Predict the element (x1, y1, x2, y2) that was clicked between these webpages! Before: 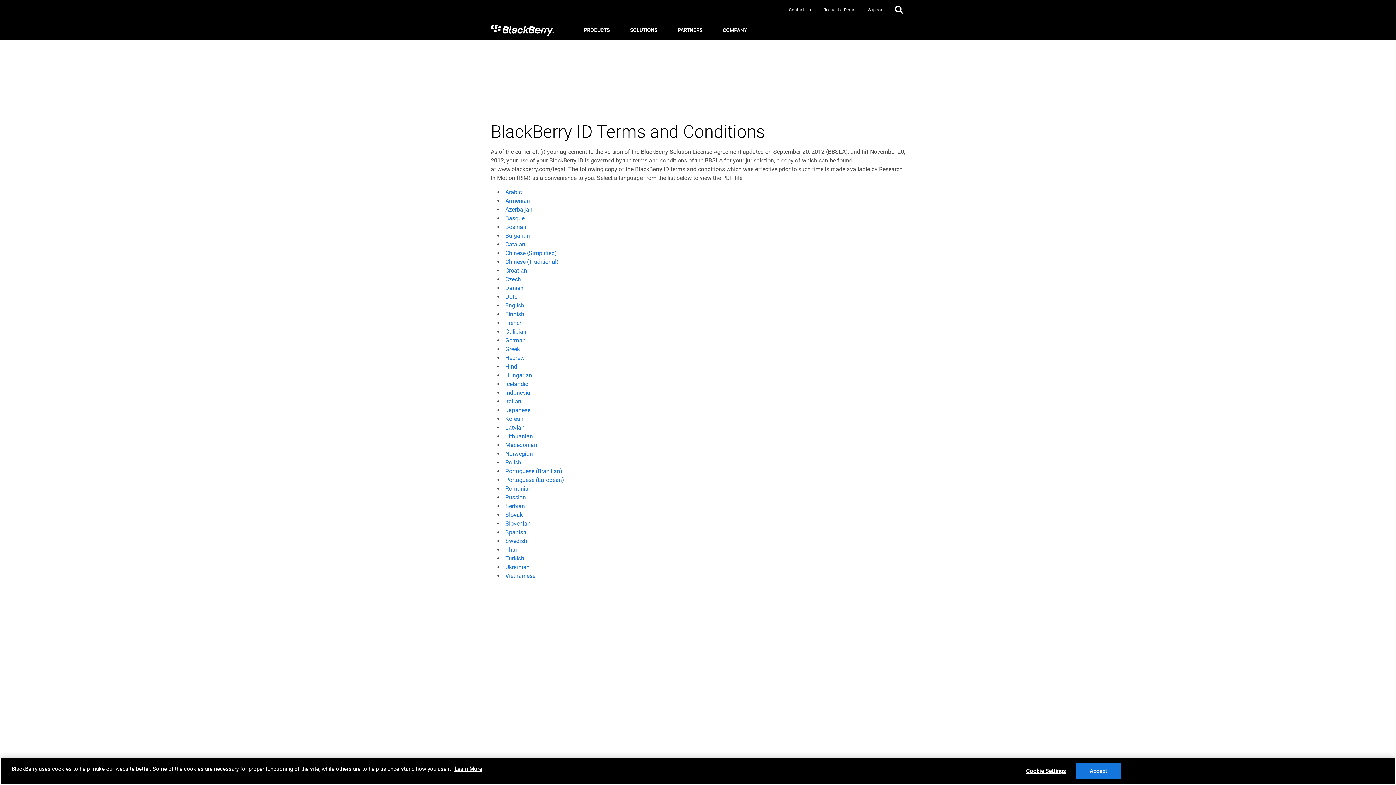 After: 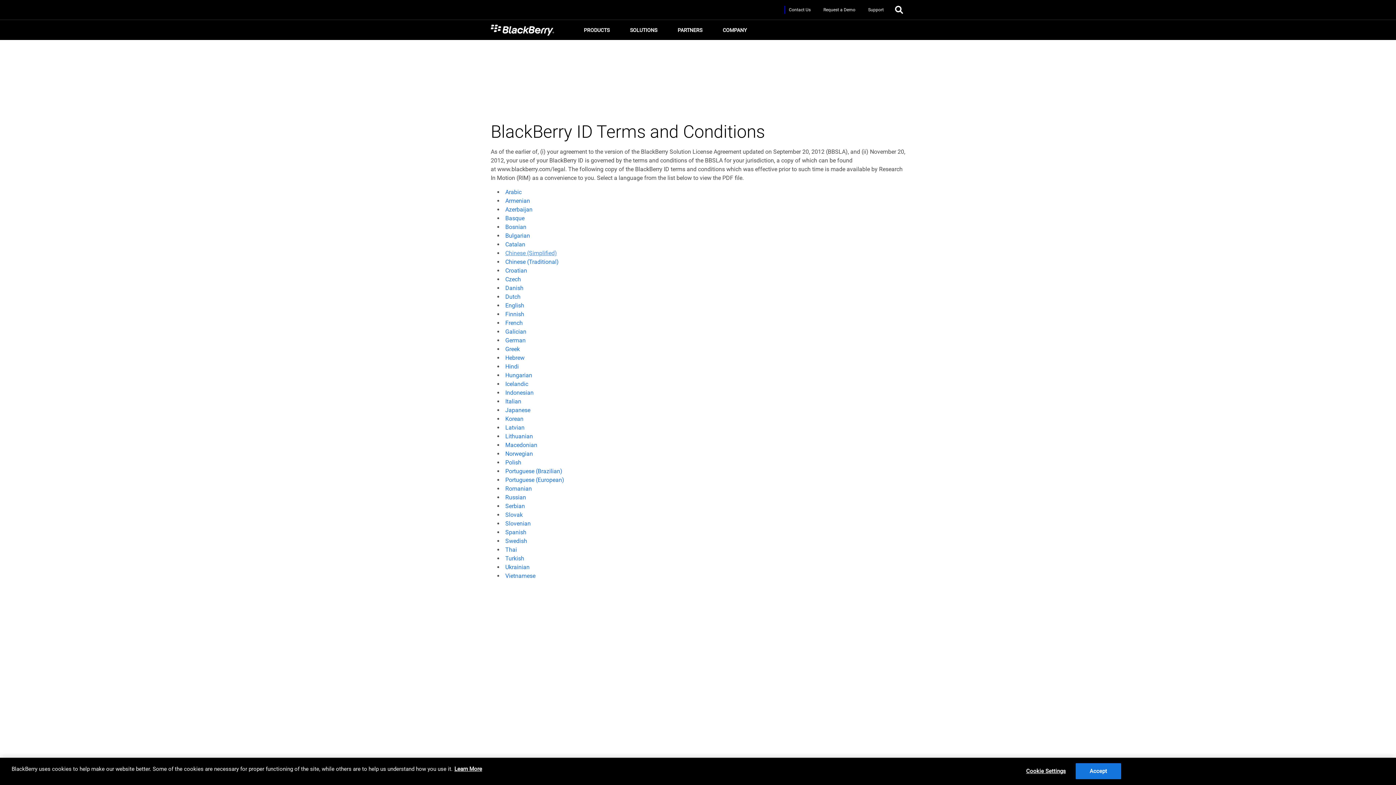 Action: label: Chinese (Simplified) bbox: (505, 249, 557, 256)